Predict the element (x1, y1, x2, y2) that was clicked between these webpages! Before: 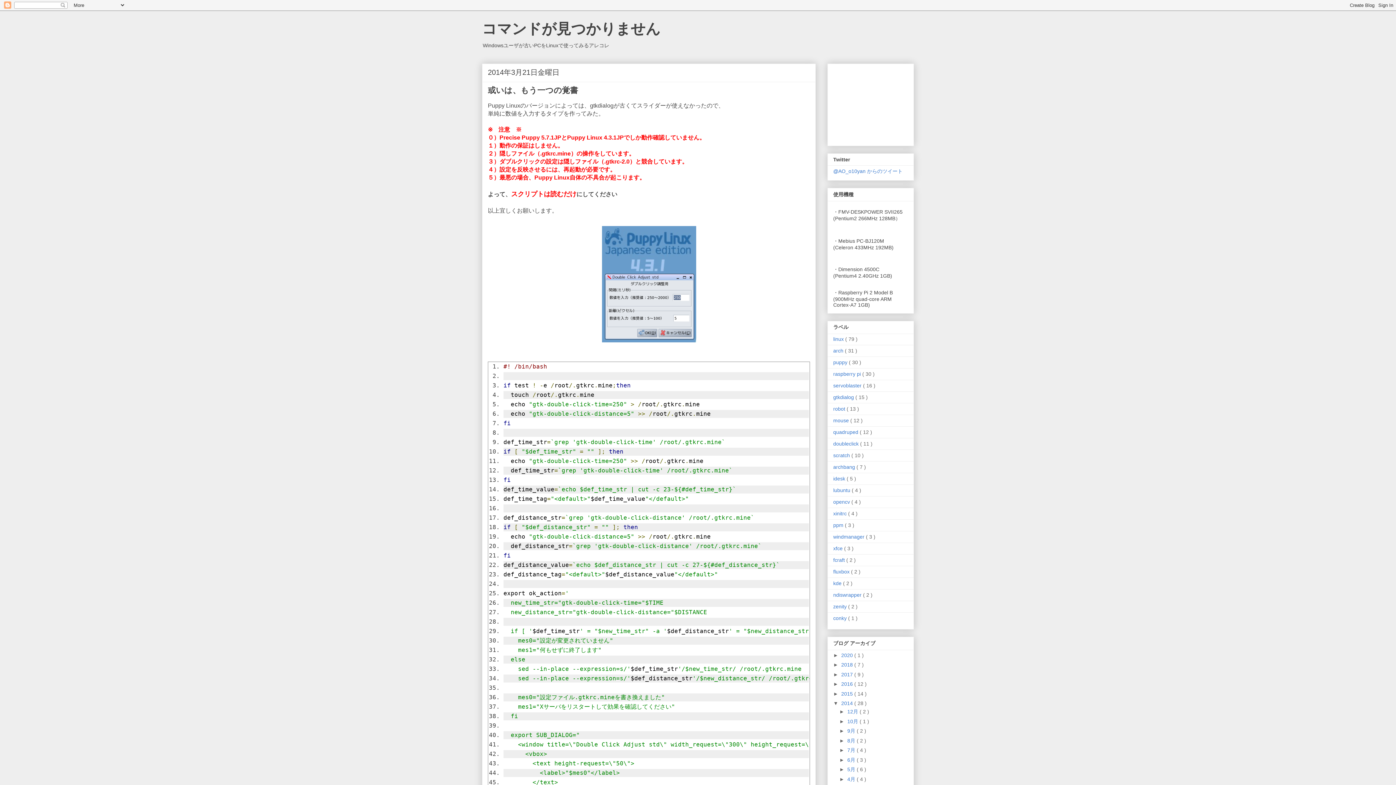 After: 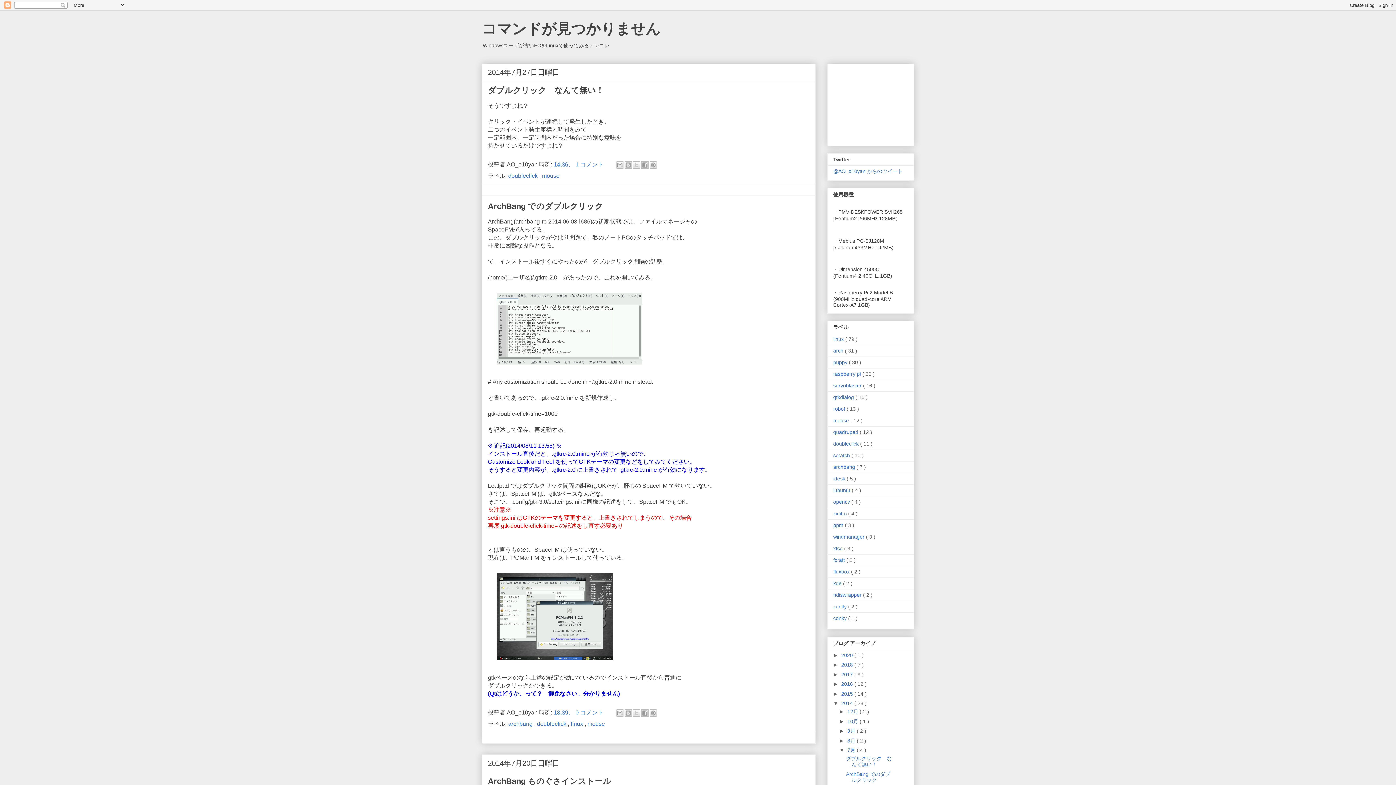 Action: label: 7月  bbox: (847, 747, 857, 753)